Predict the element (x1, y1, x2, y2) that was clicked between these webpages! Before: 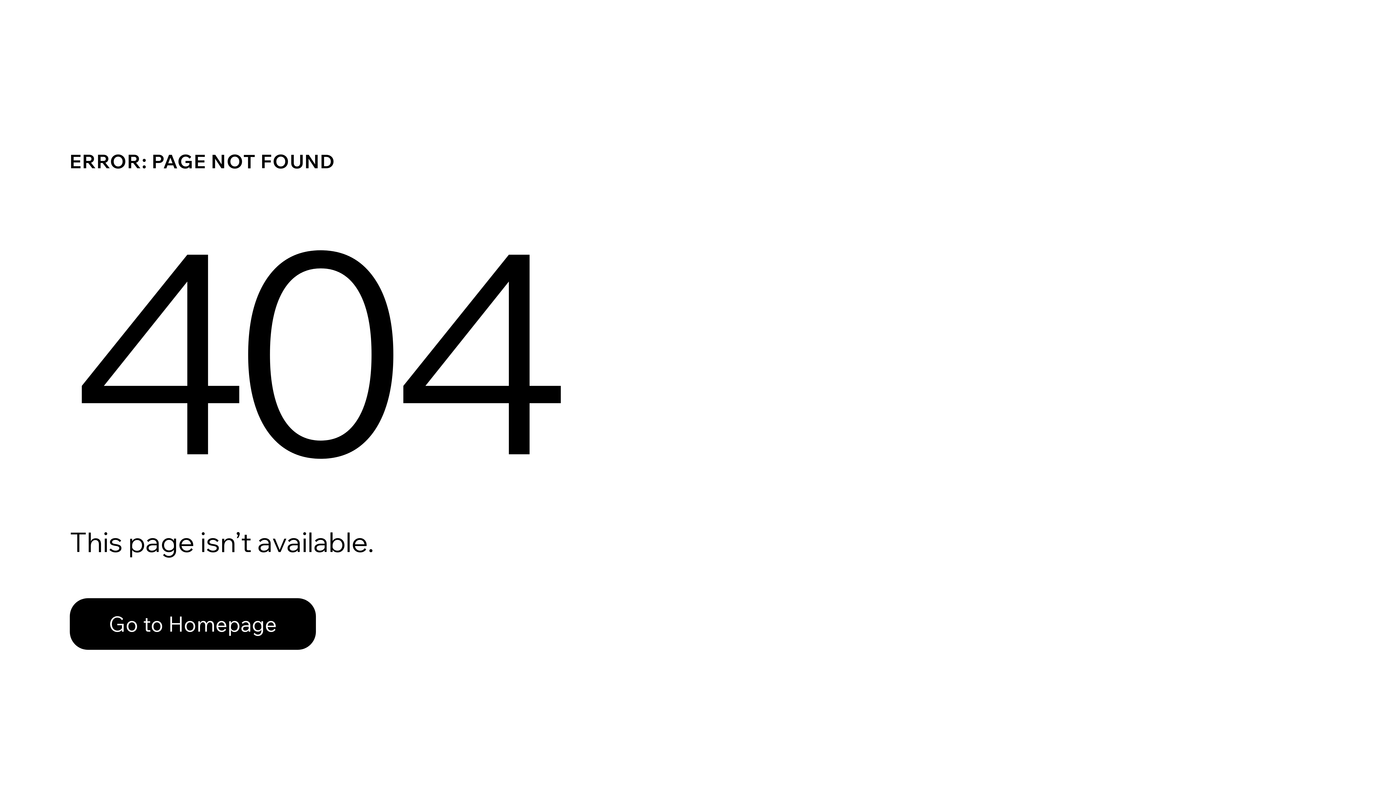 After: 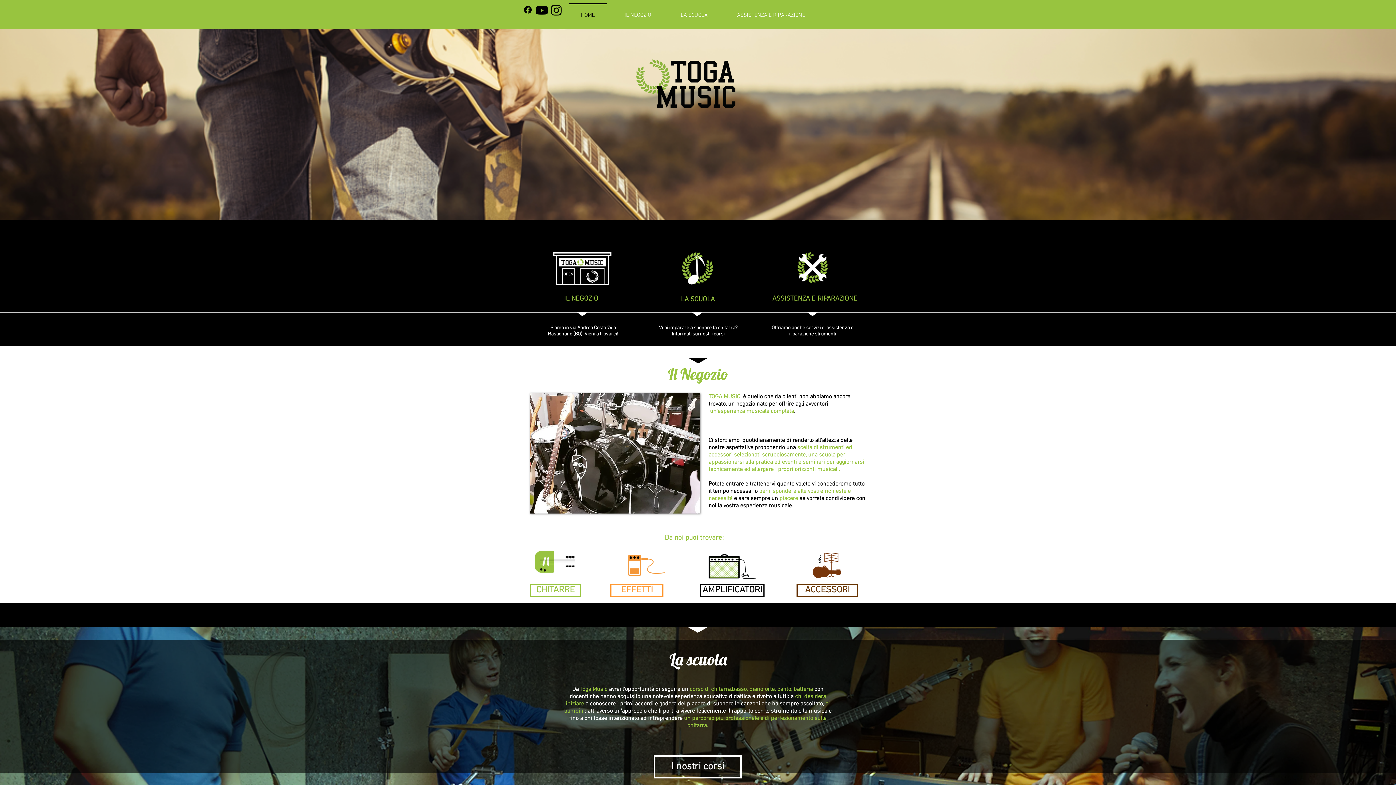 Action: label: Go to Homepage bbox: (69, 582, 768, 659)